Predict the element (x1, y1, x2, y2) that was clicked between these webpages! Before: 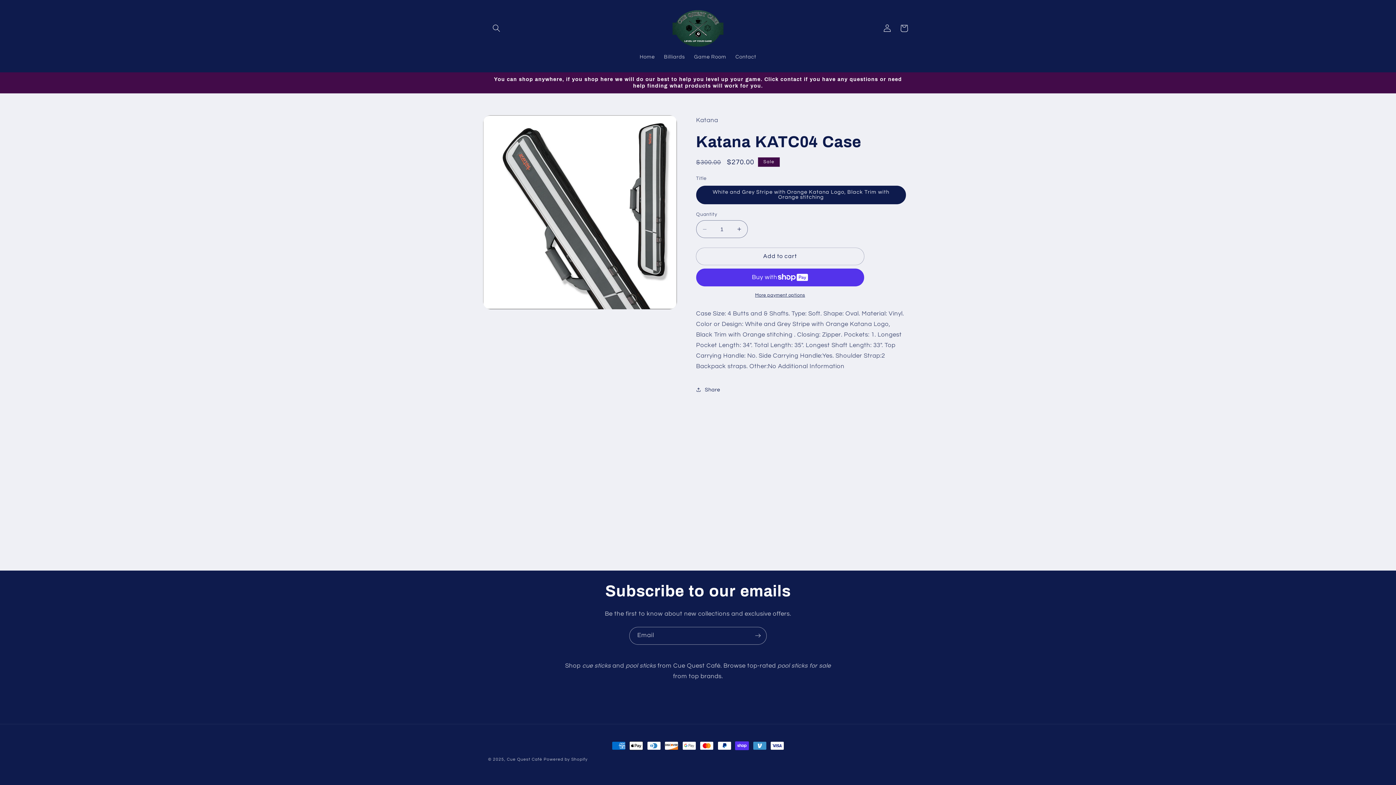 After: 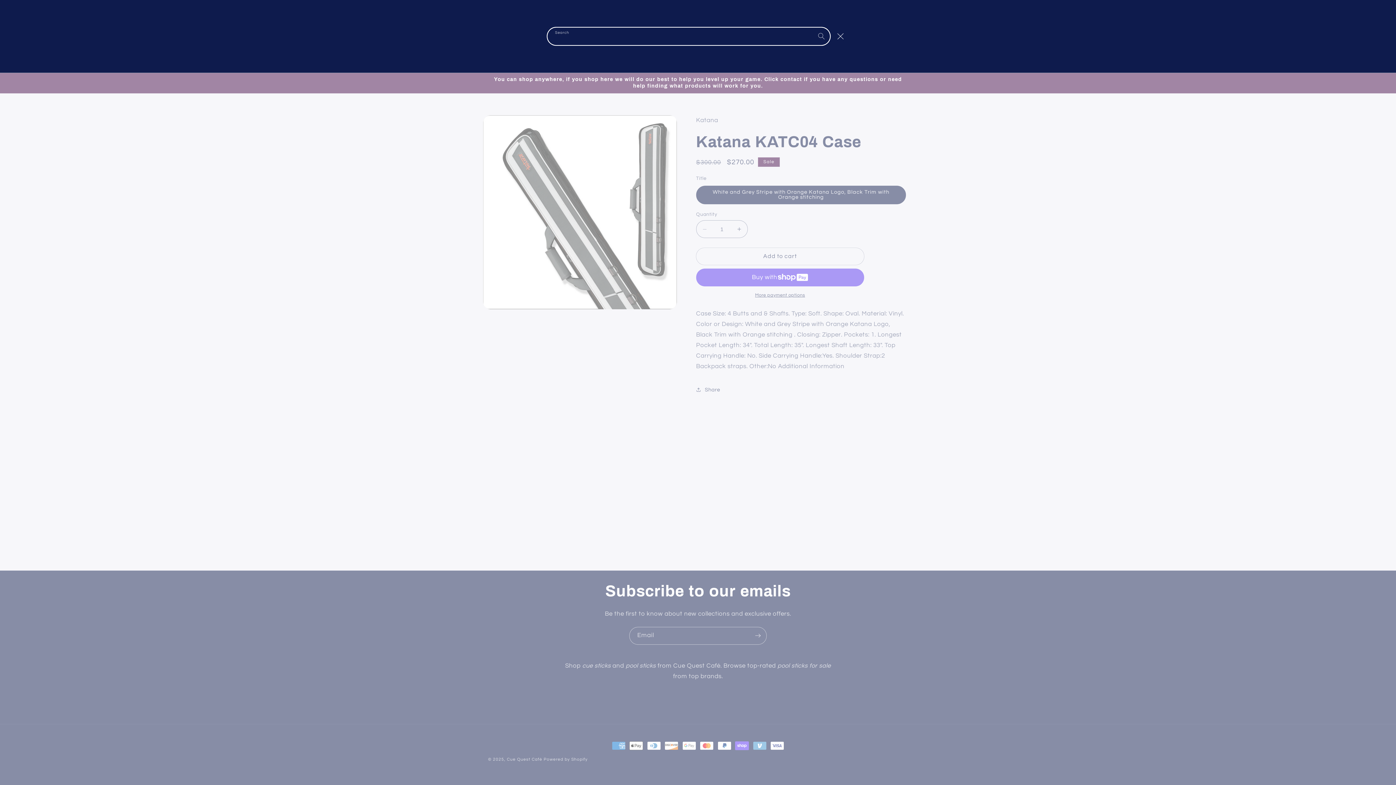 Action: label: Search bbox: (488, 19, 504, 36)